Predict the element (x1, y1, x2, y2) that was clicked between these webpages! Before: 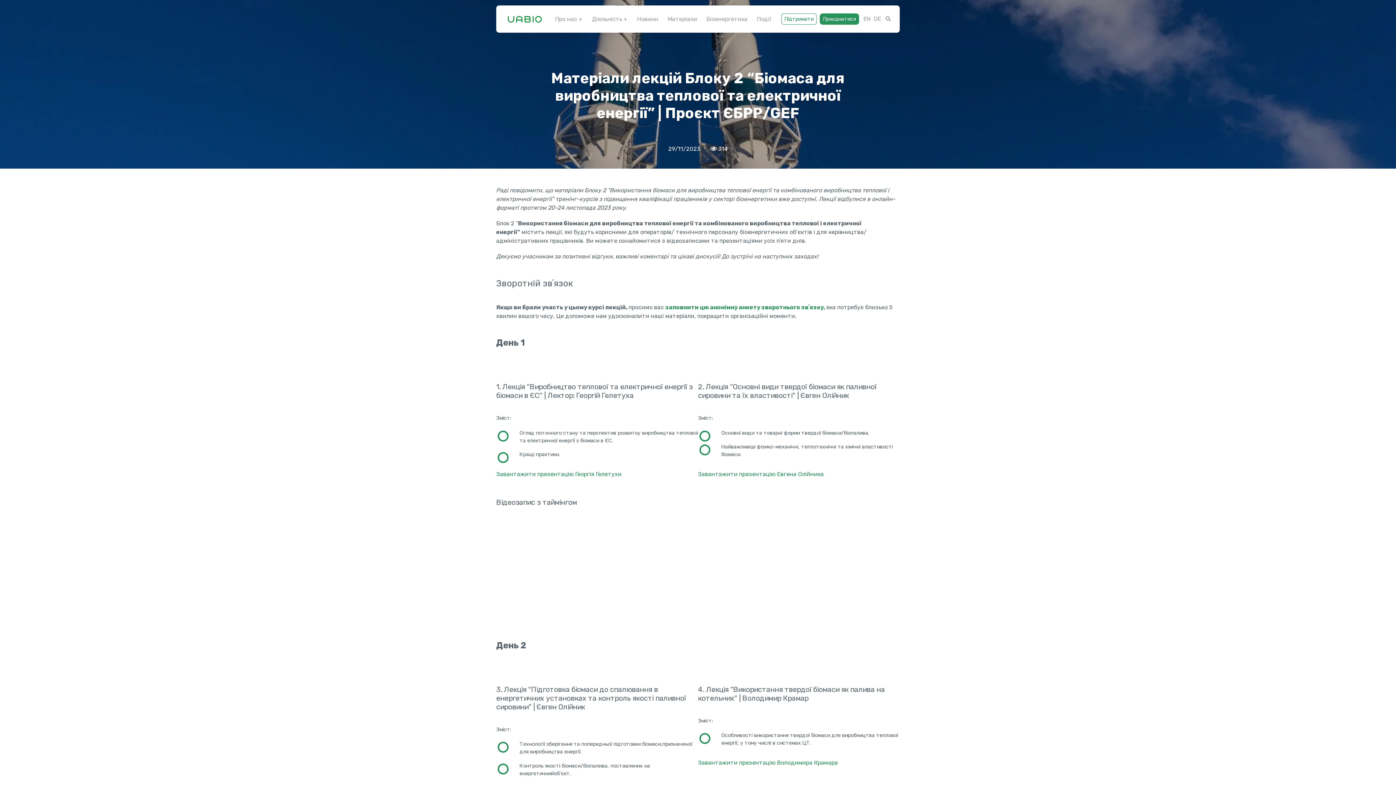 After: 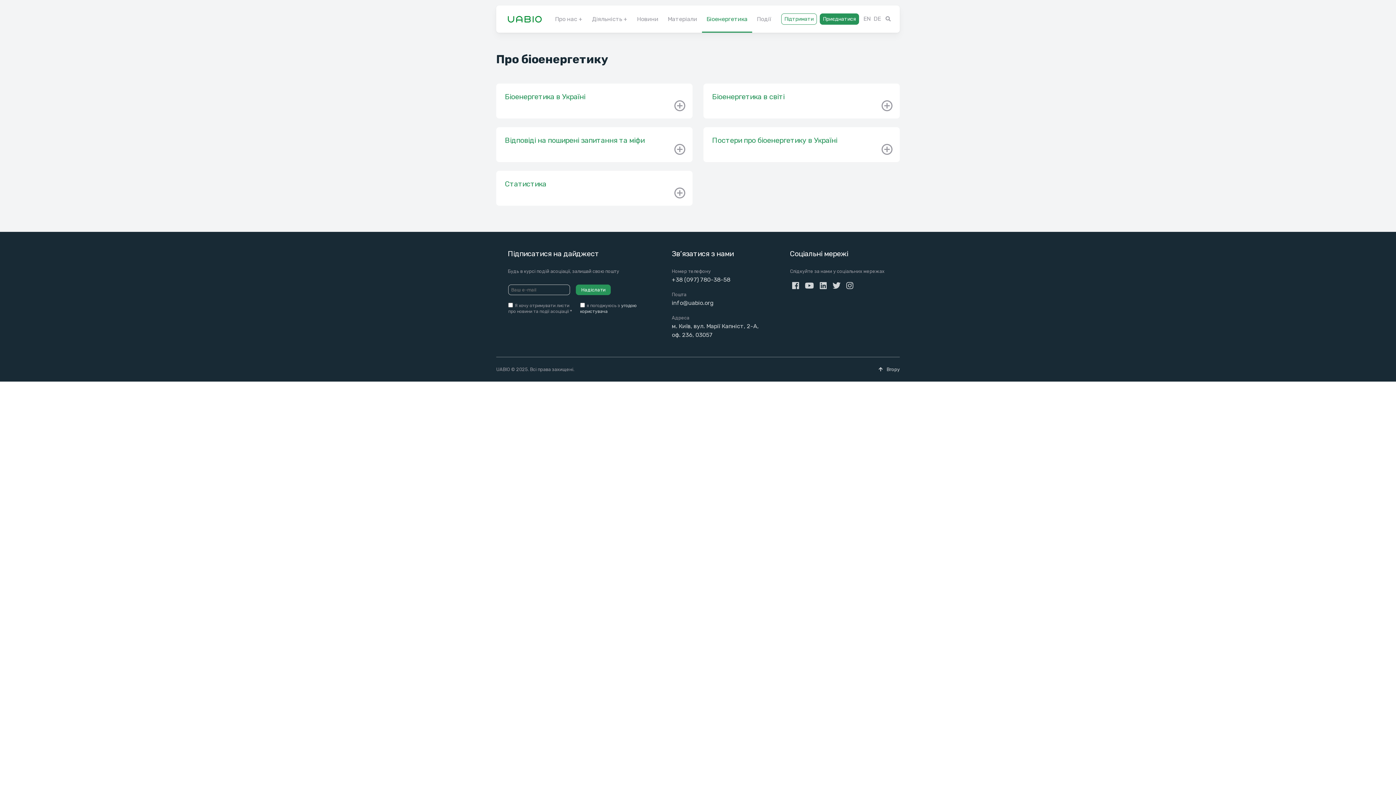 Action: bbox: (702, 5, 752, 32) label: Біоенергетика